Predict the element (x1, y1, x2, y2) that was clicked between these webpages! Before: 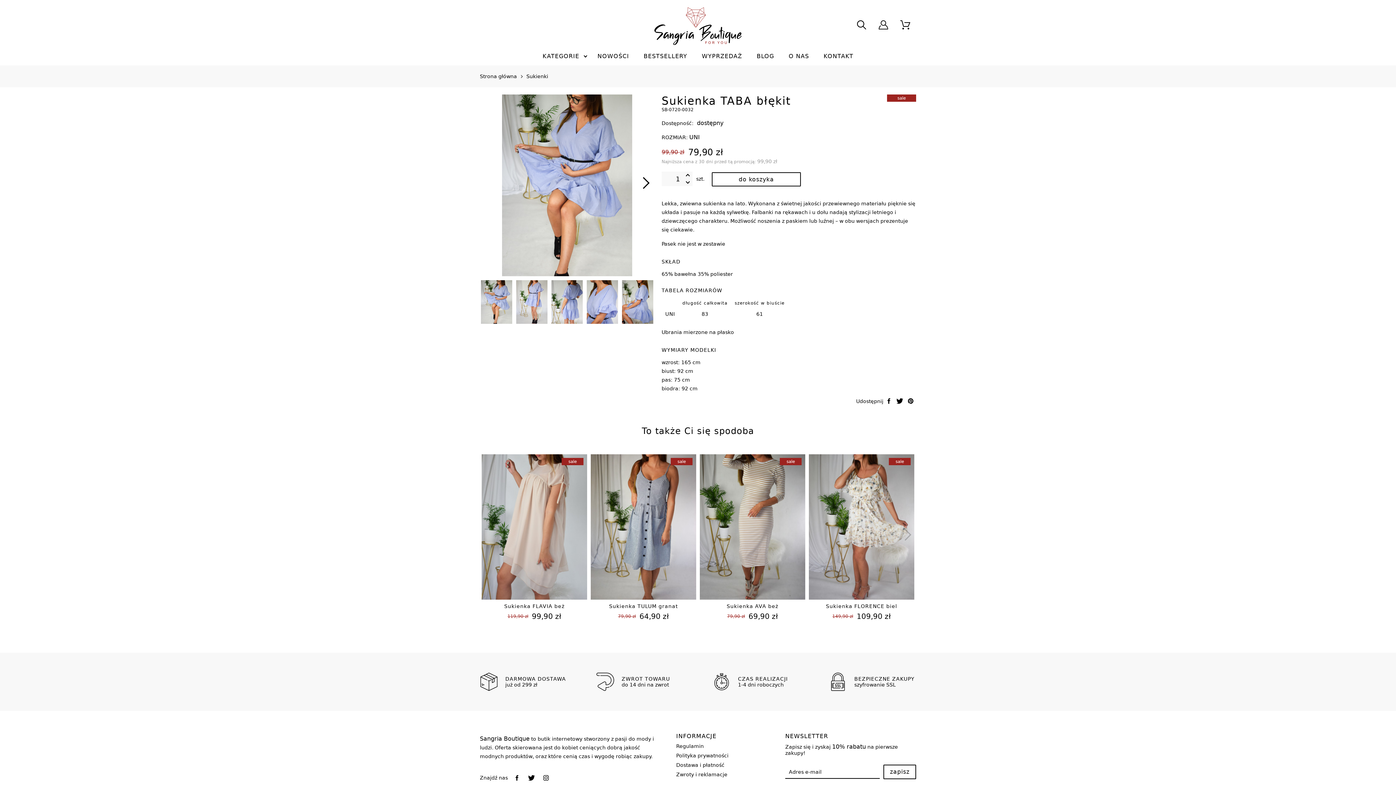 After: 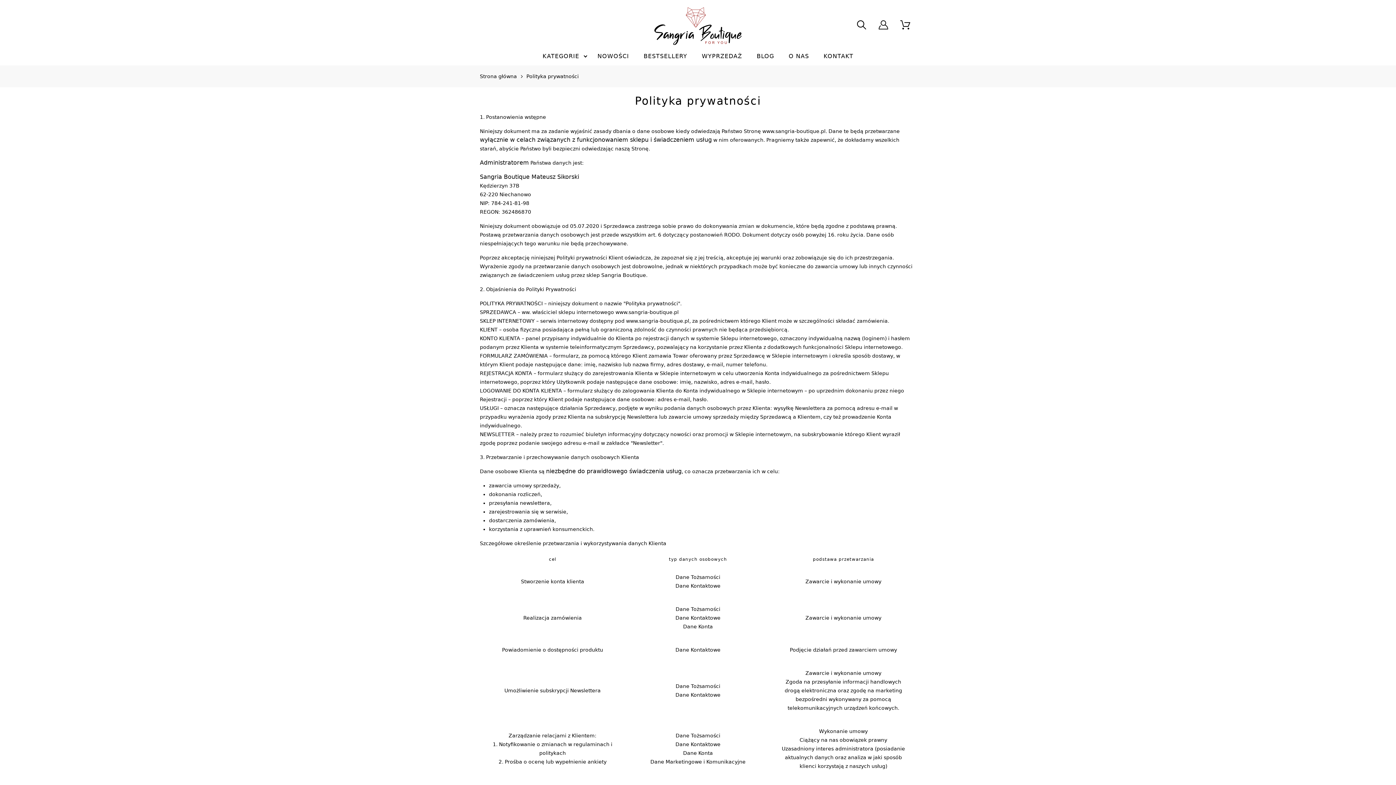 Action: label: Polityka prywatności bbox: (676, 752, 728, 758)